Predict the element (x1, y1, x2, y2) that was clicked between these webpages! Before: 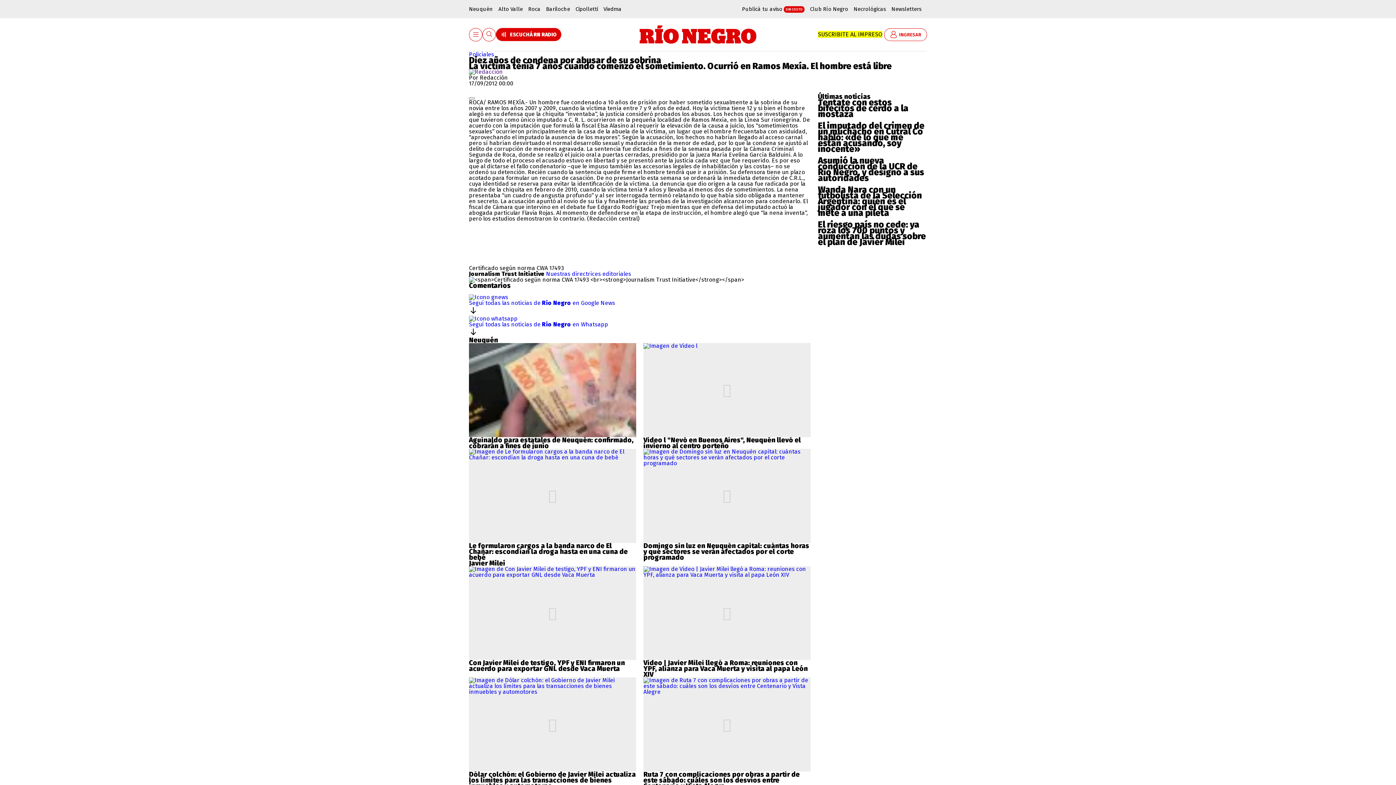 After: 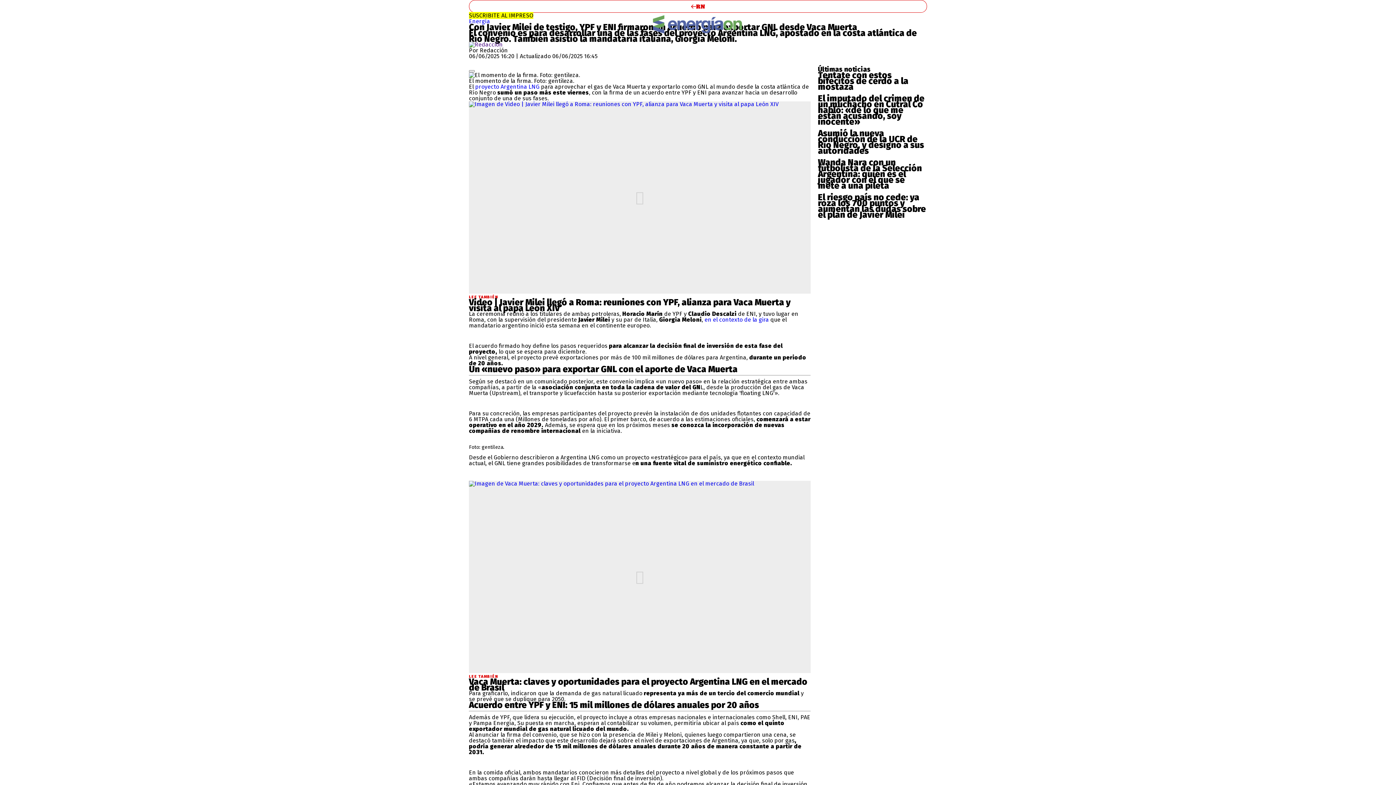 Action: bbox: (469, 659, 625, 673) label: Con Javier Milei de testigo, YPF y ENI firmaron un acuerdo para exportar GNL desde Vaca Muerta